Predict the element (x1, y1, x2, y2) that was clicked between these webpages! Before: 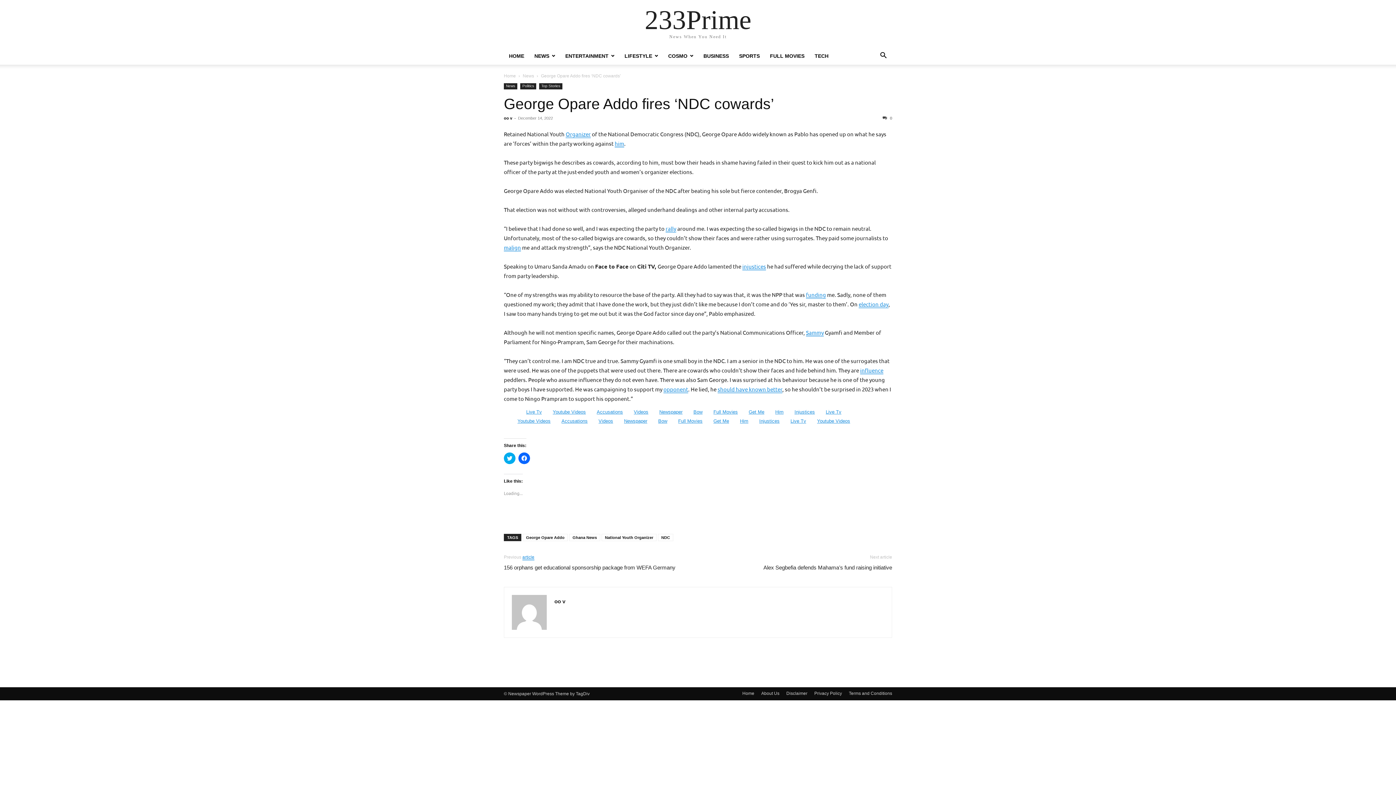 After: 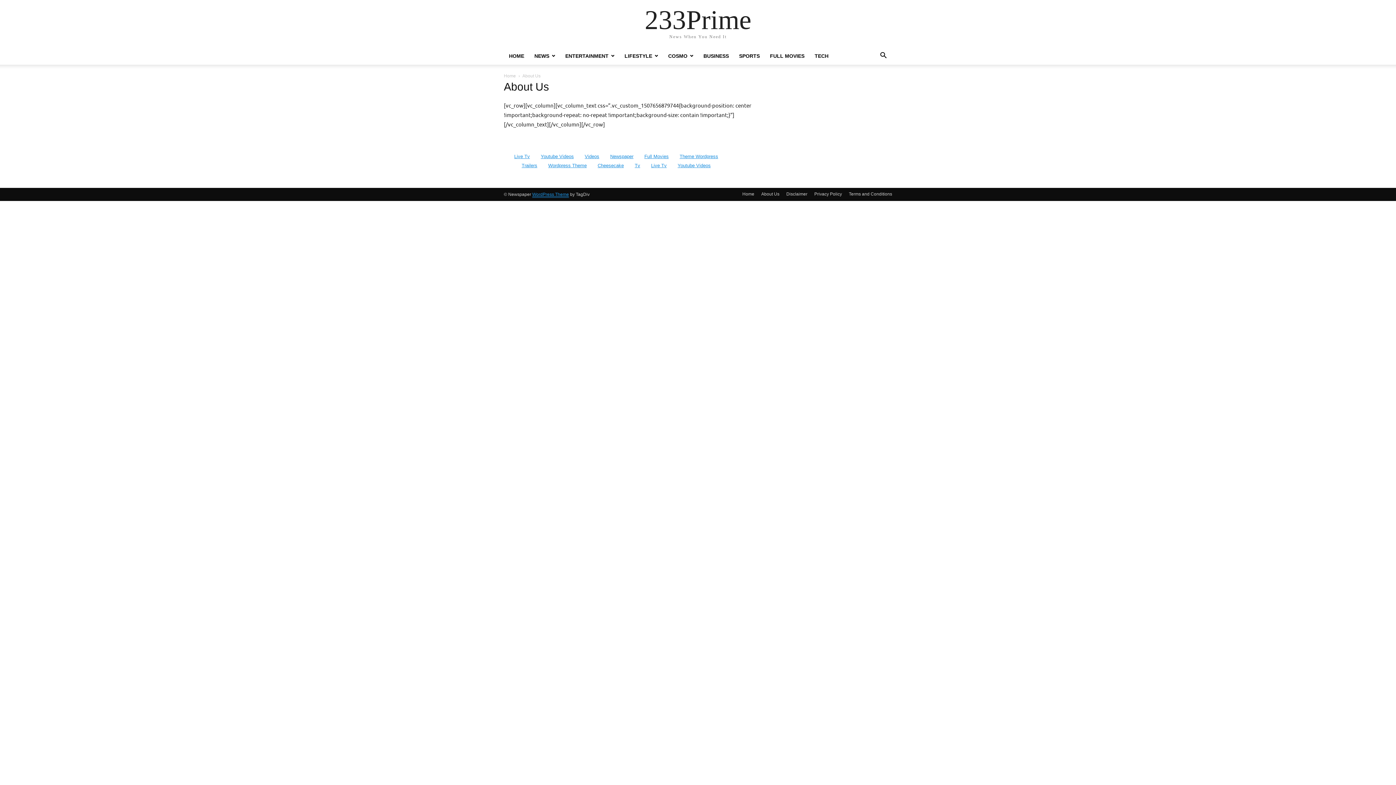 Action: label: About Us bbox: (761, 690, 779, 697)